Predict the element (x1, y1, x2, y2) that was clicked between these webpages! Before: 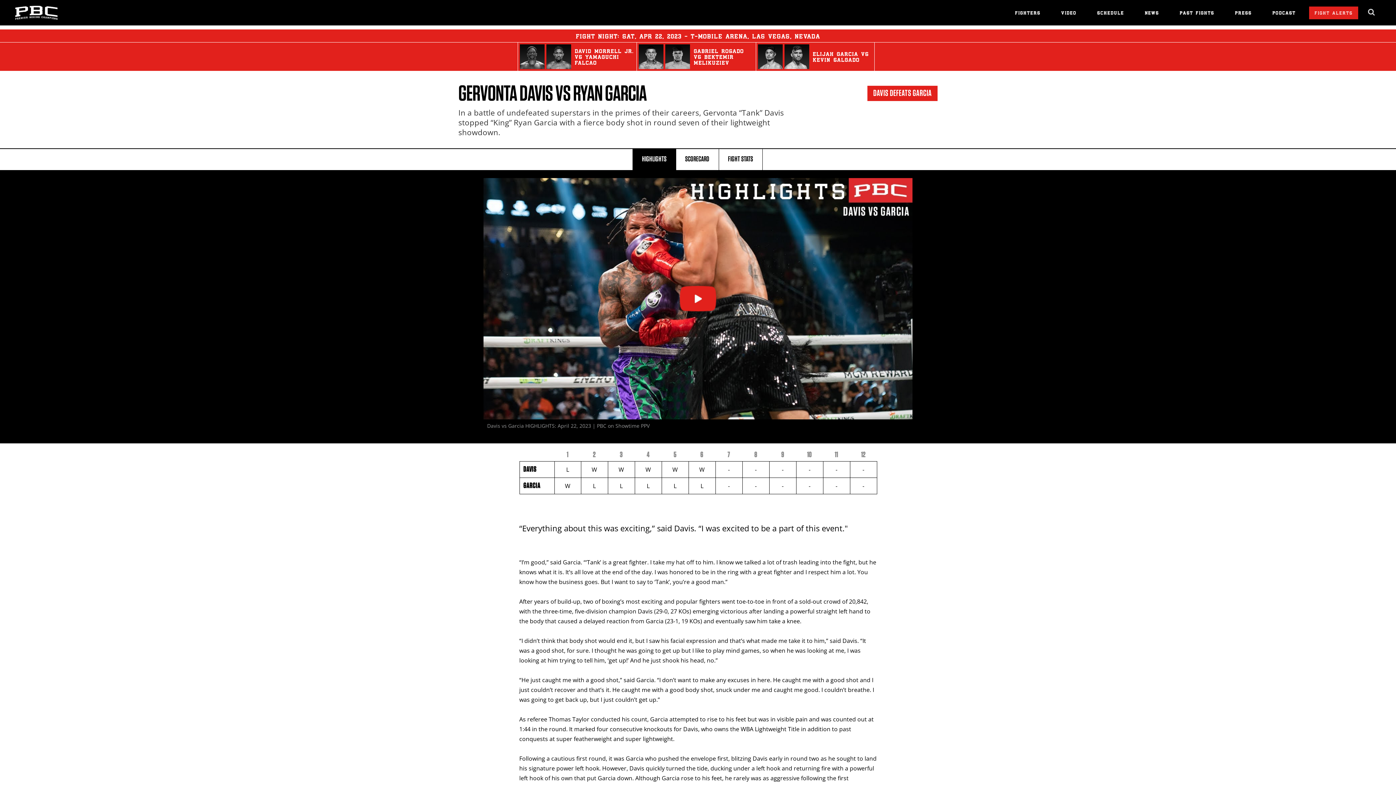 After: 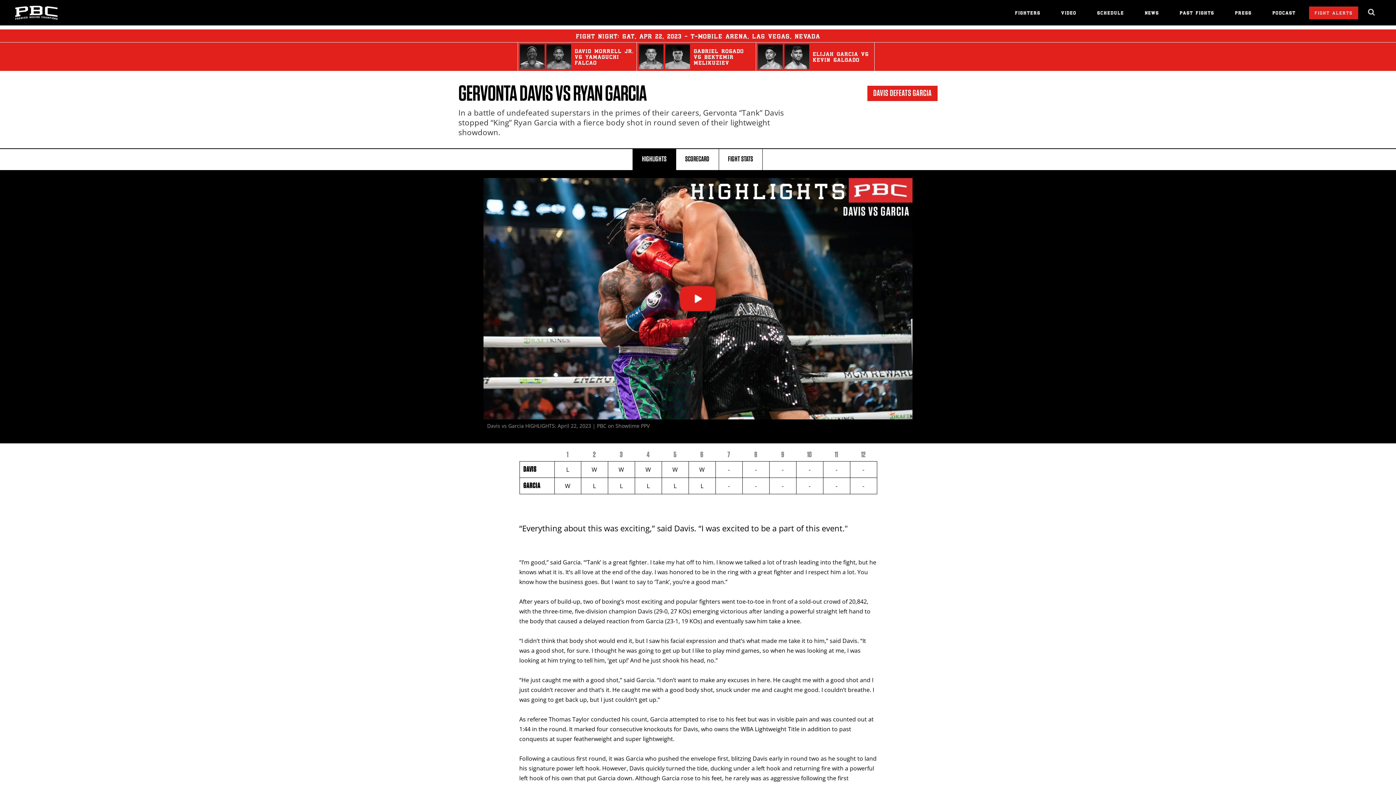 Action: label: HIGHLIGHTS bbox: (633, 149, 675, 170)